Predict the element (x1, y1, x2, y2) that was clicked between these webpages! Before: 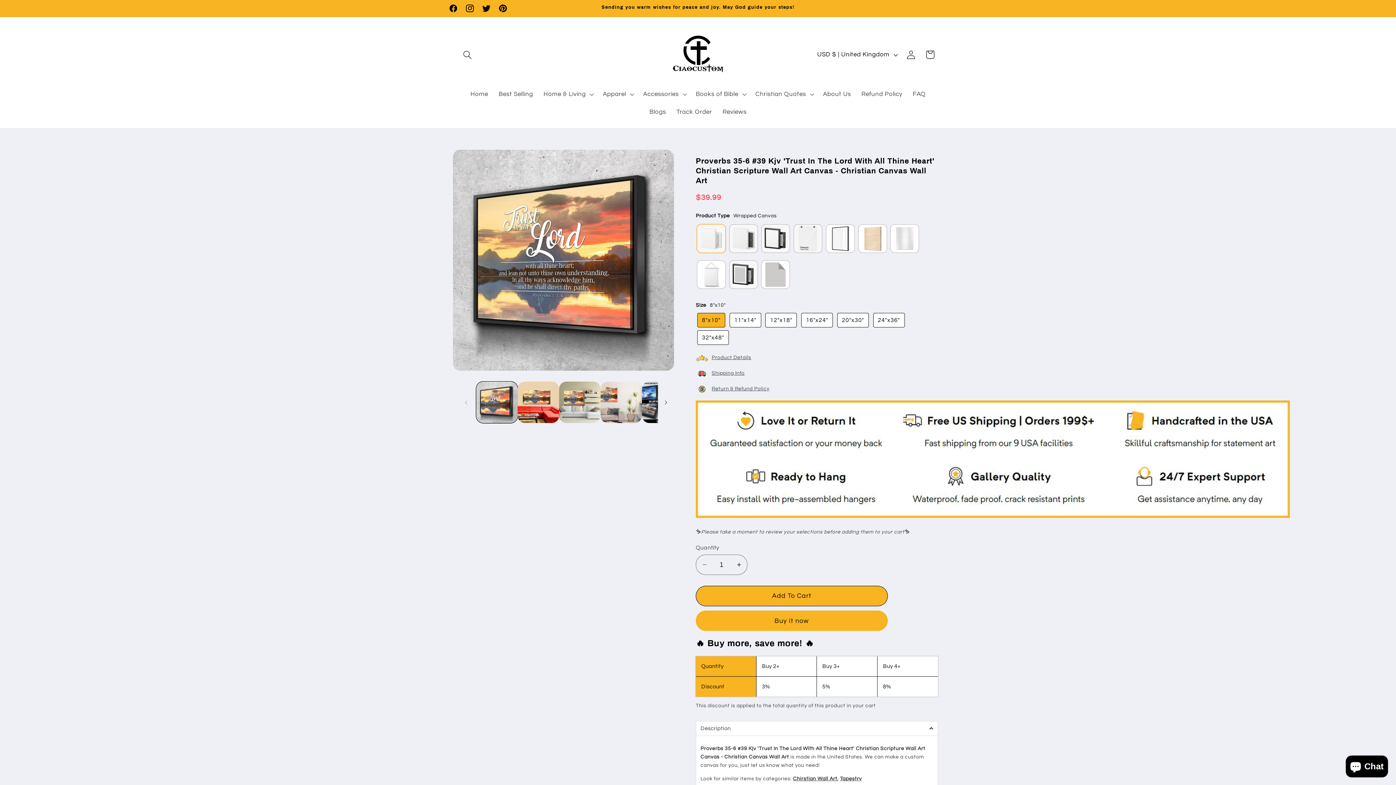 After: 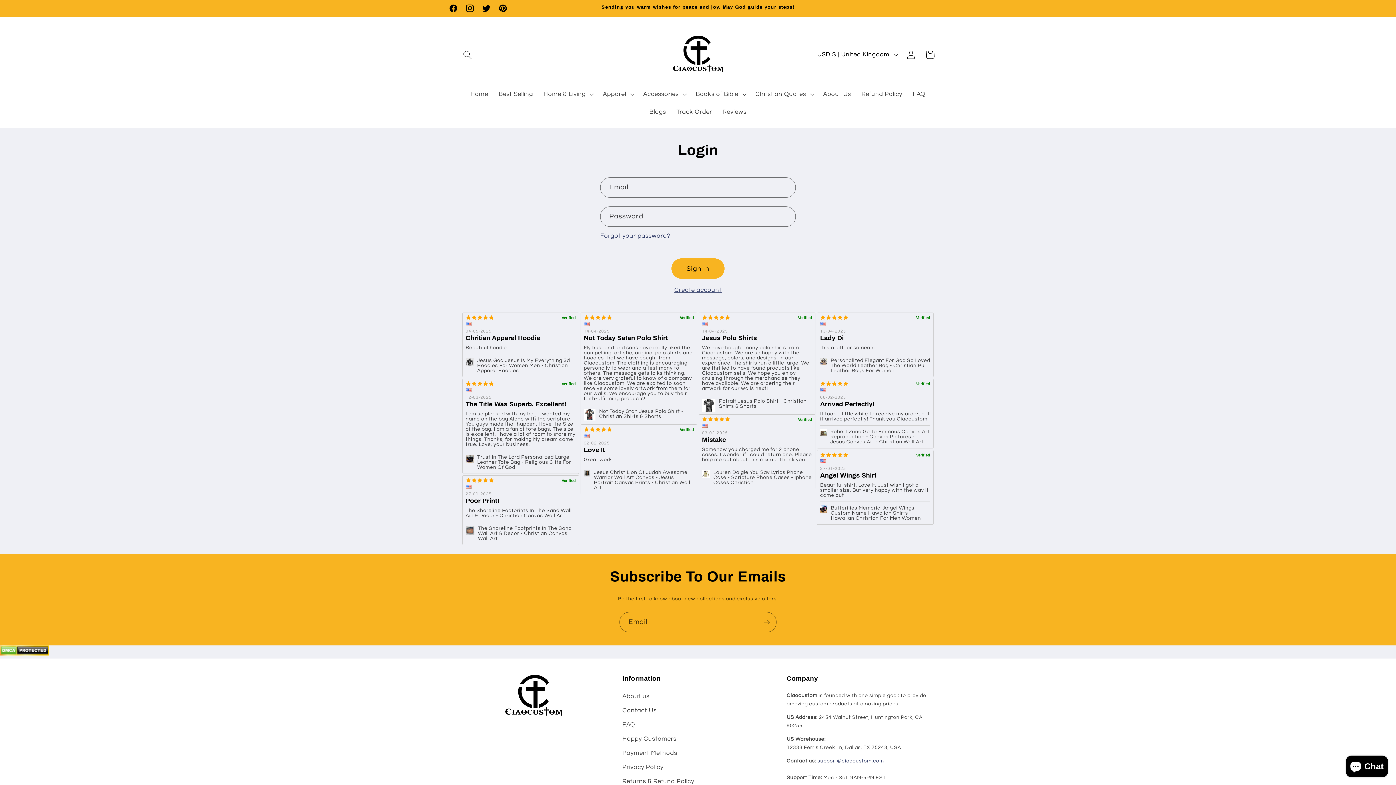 Action: label: Log in bbox: (901, 45, 920, 64)